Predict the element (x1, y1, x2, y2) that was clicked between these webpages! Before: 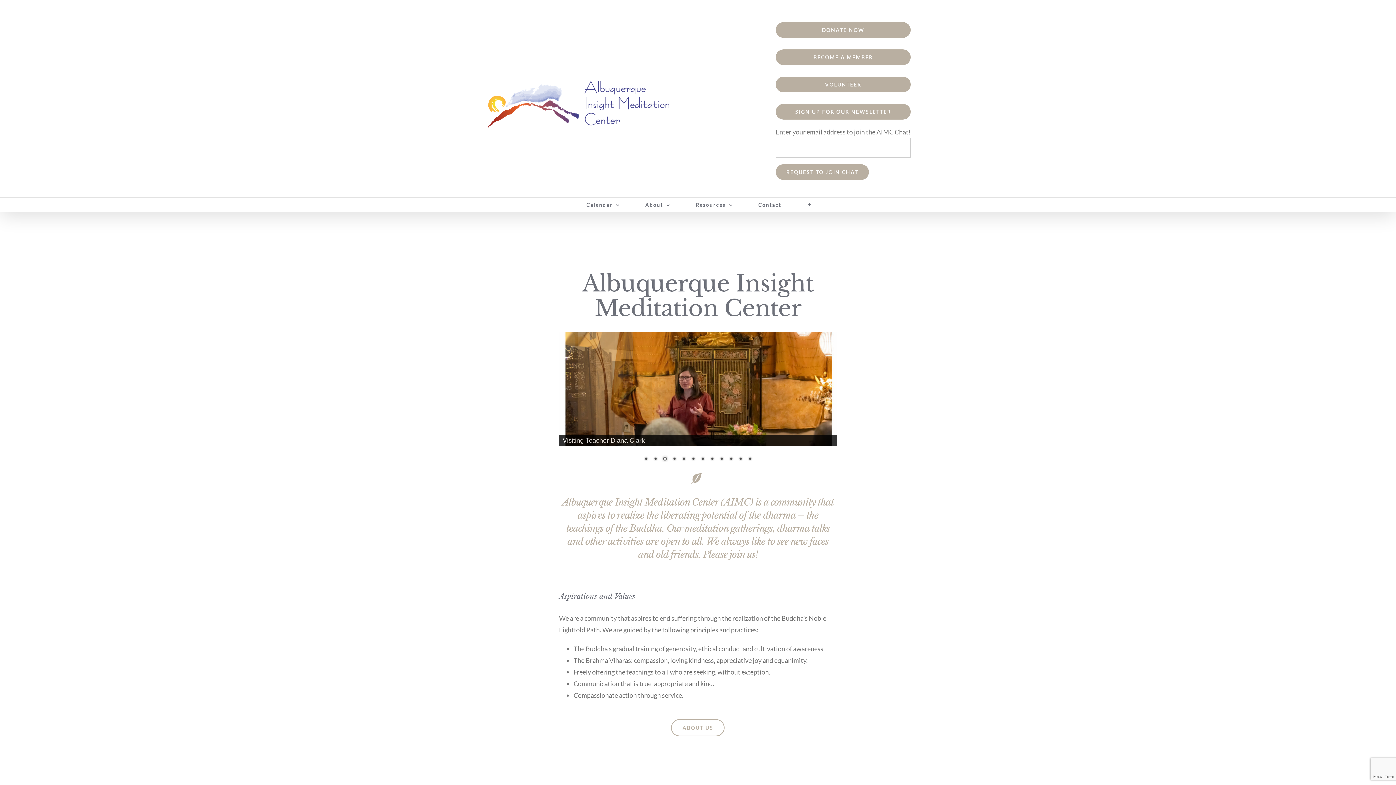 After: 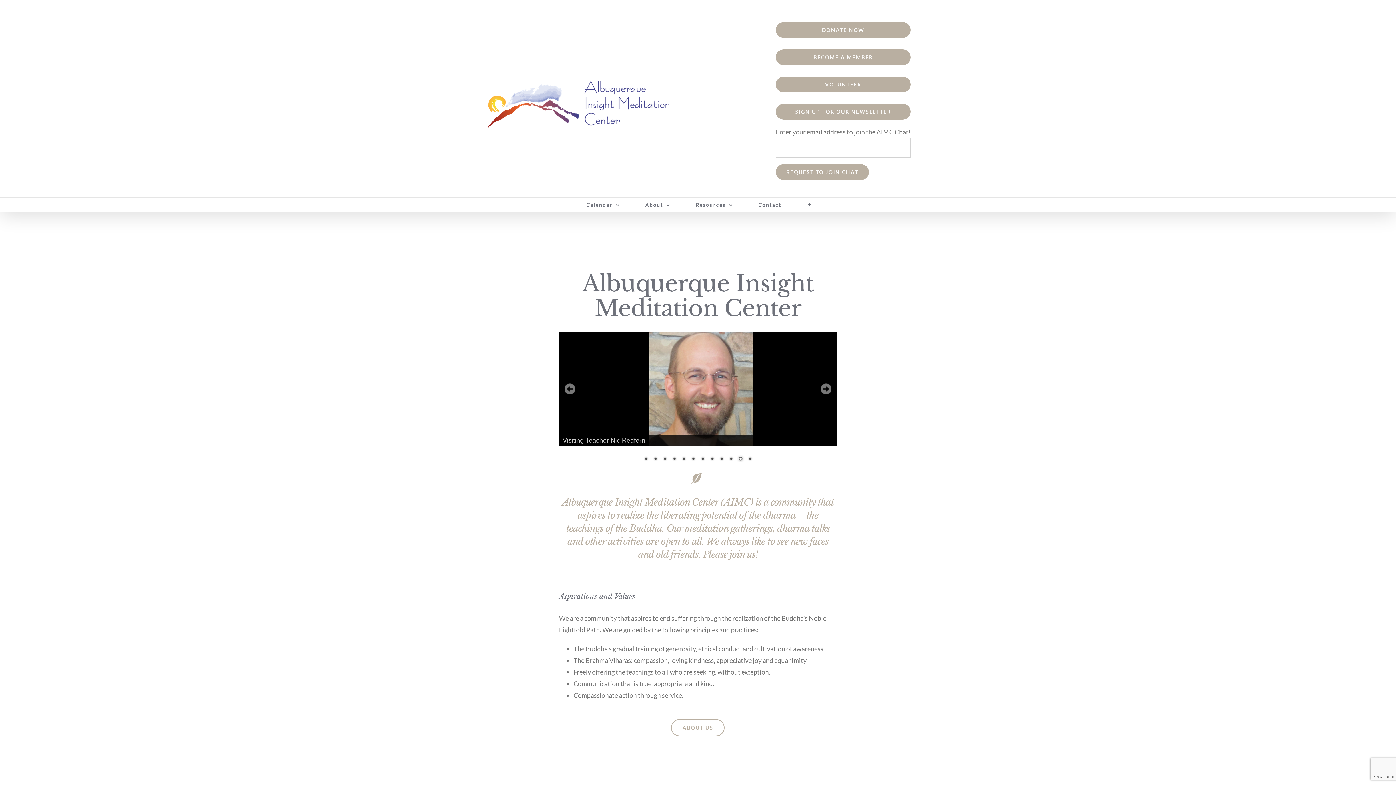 Action: bbox: (717, 455, 725, 463) label: Show slide 9 of 12